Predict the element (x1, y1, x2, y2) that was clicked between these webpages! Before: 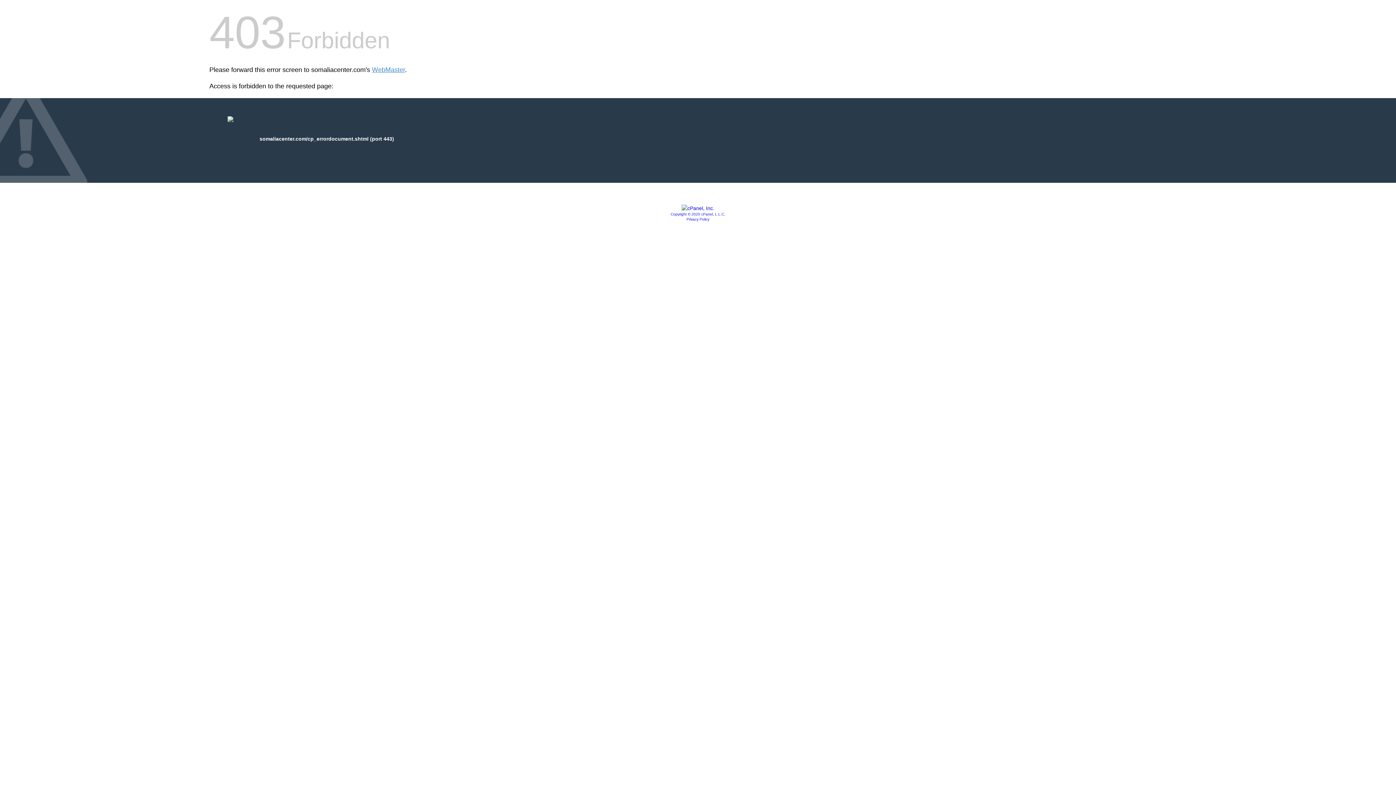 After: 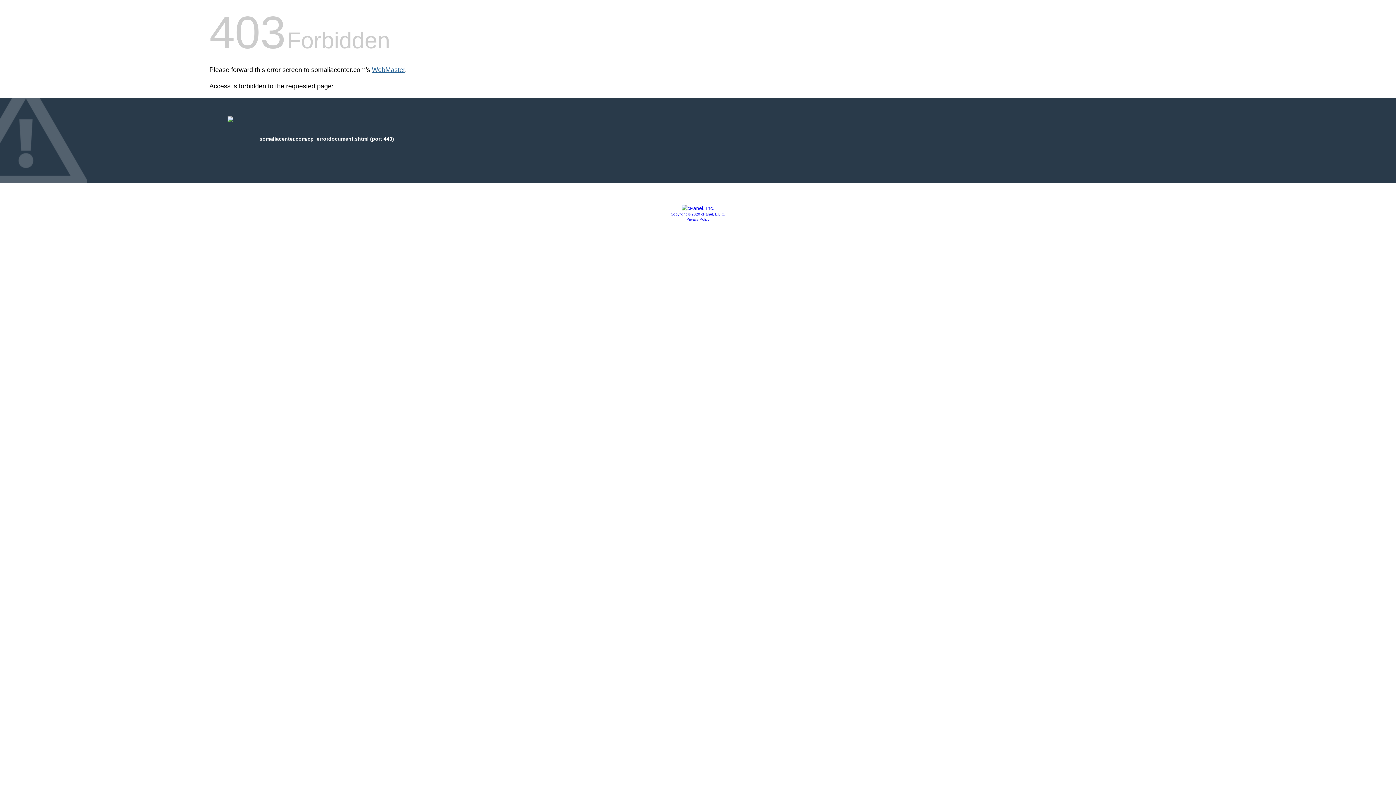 Action: label: WebMaster bbox: (372, 66, 405, 73)